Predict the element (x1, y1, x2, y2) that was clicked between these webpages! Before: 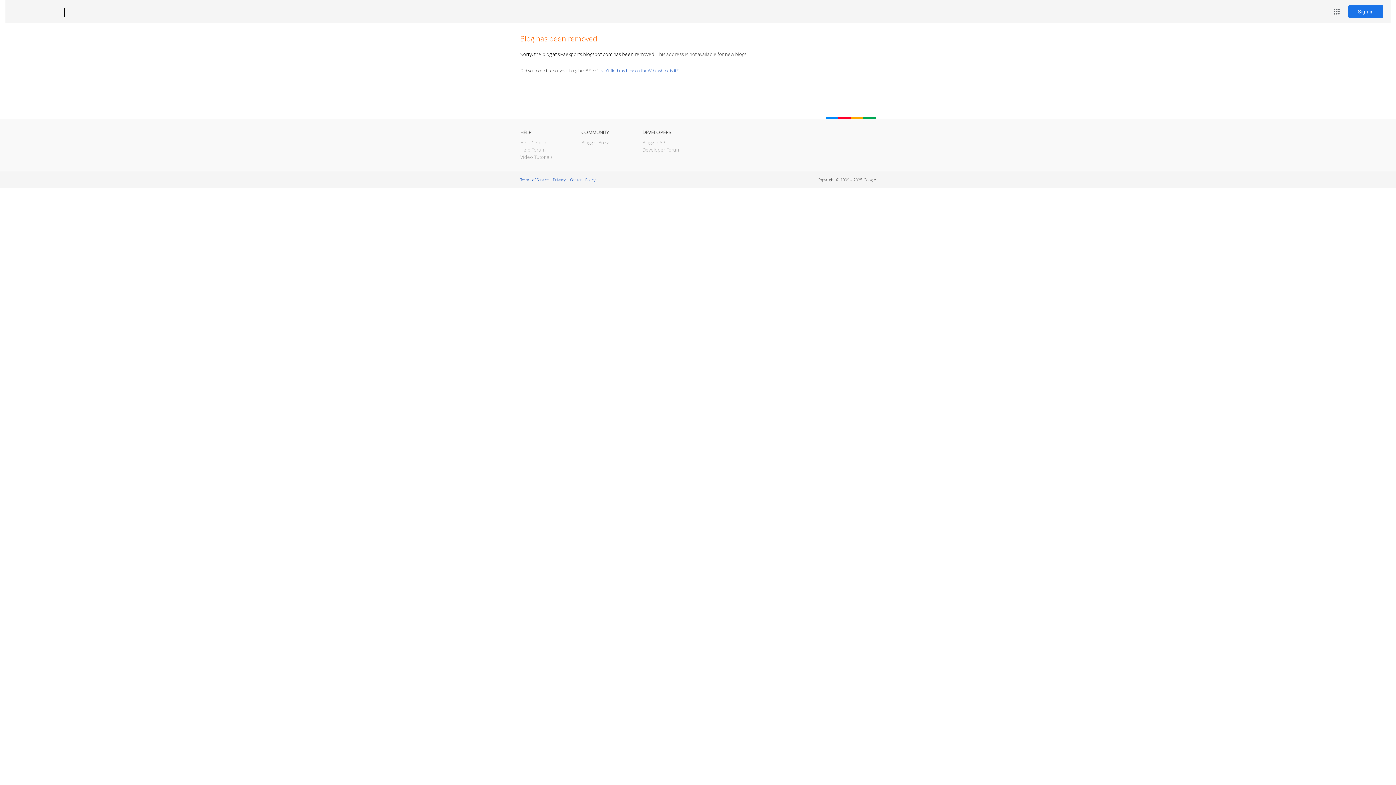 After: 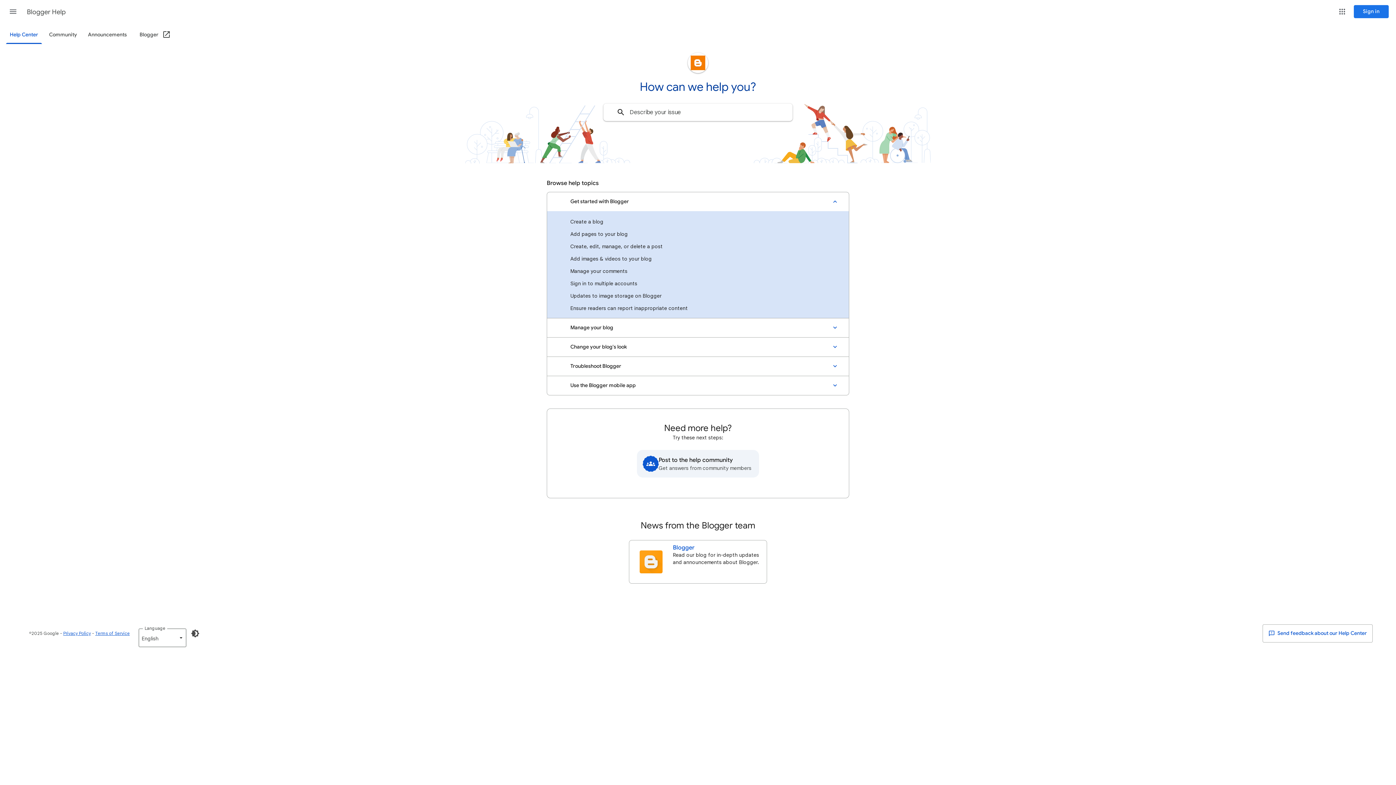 Action: label: Help Center bbox: (520, 139, 546, 145)